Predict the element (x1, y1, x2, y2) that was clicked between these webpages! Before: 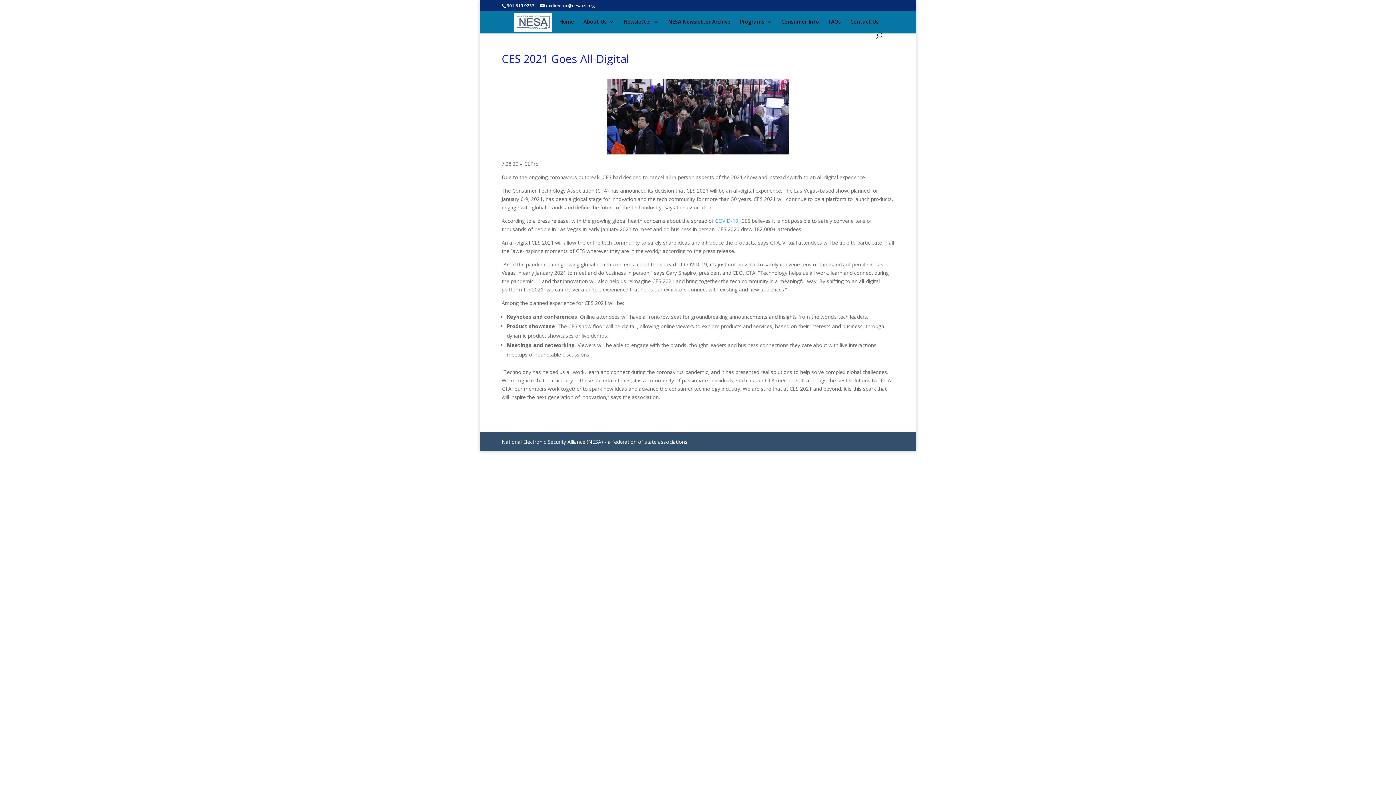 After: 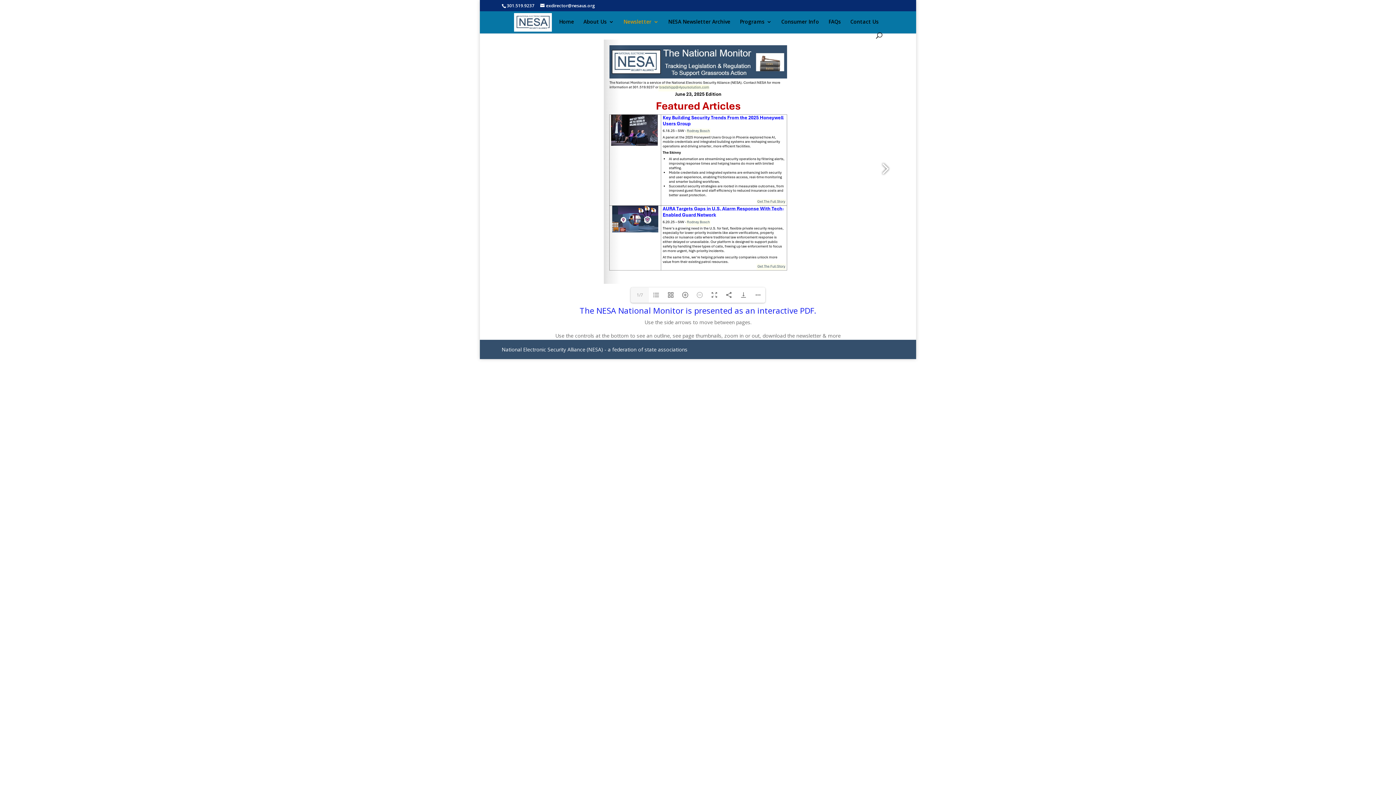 Action: bbox: (623, 19, 658, 32) label: Newsletter